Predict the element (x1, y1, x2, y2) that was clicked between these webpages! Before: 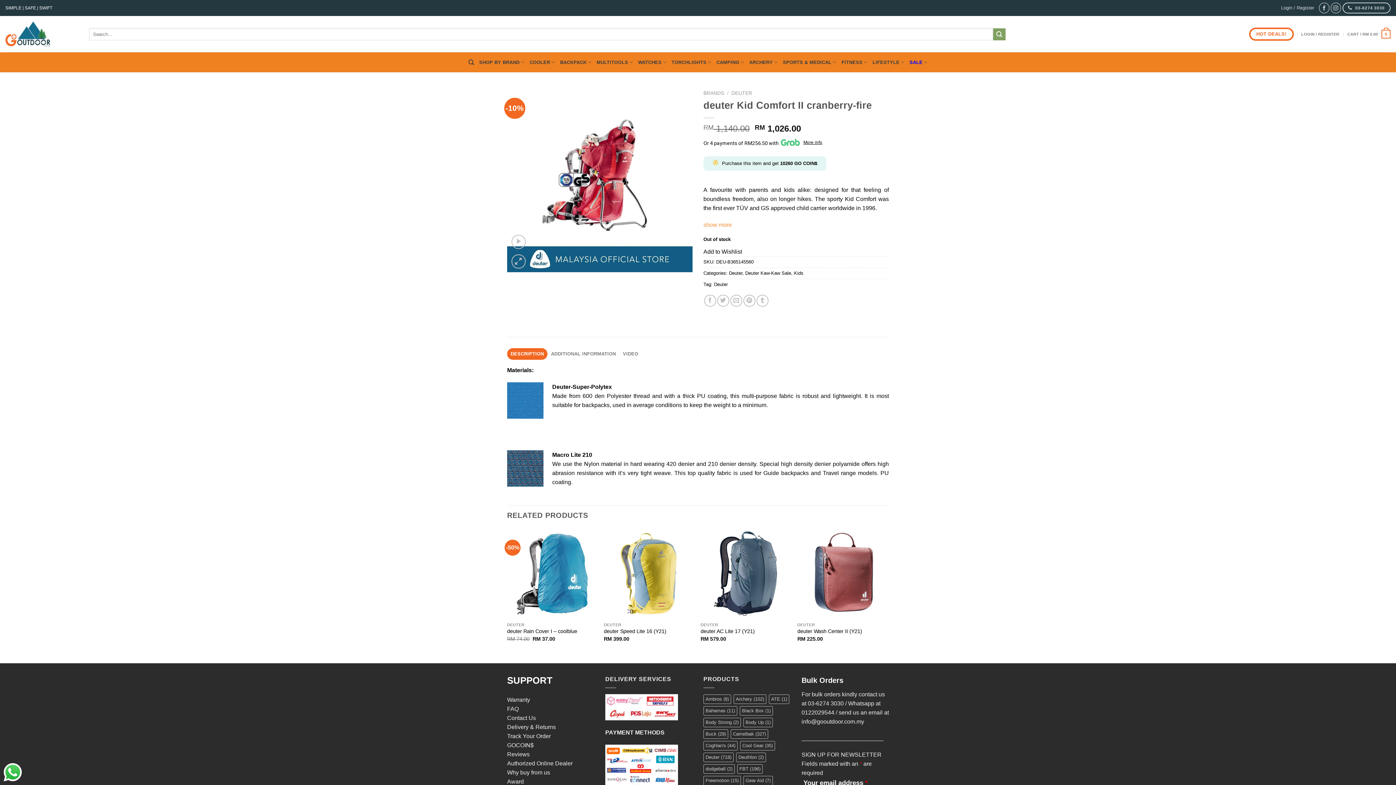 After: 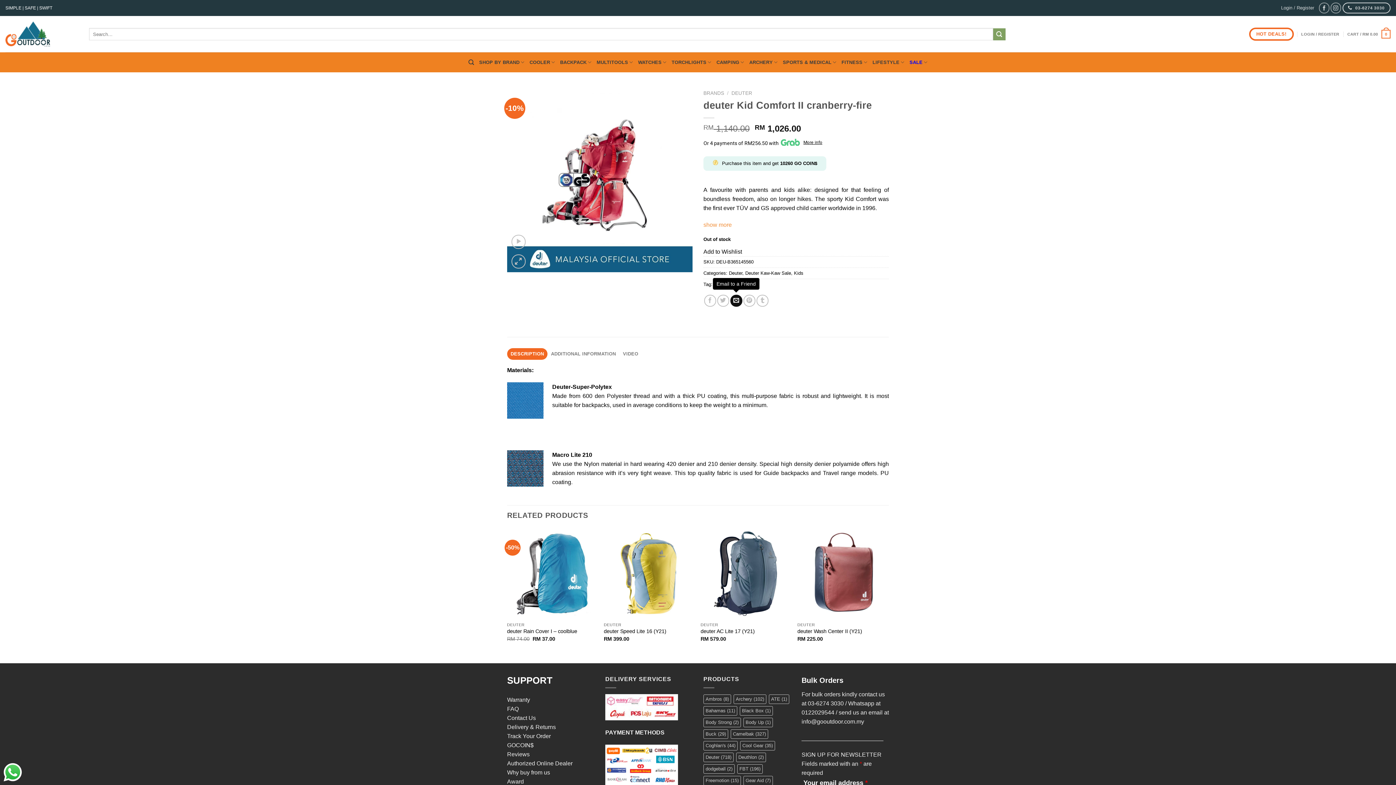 Action: bbox: (730, 294, 742, 306) label: Email to a Friend